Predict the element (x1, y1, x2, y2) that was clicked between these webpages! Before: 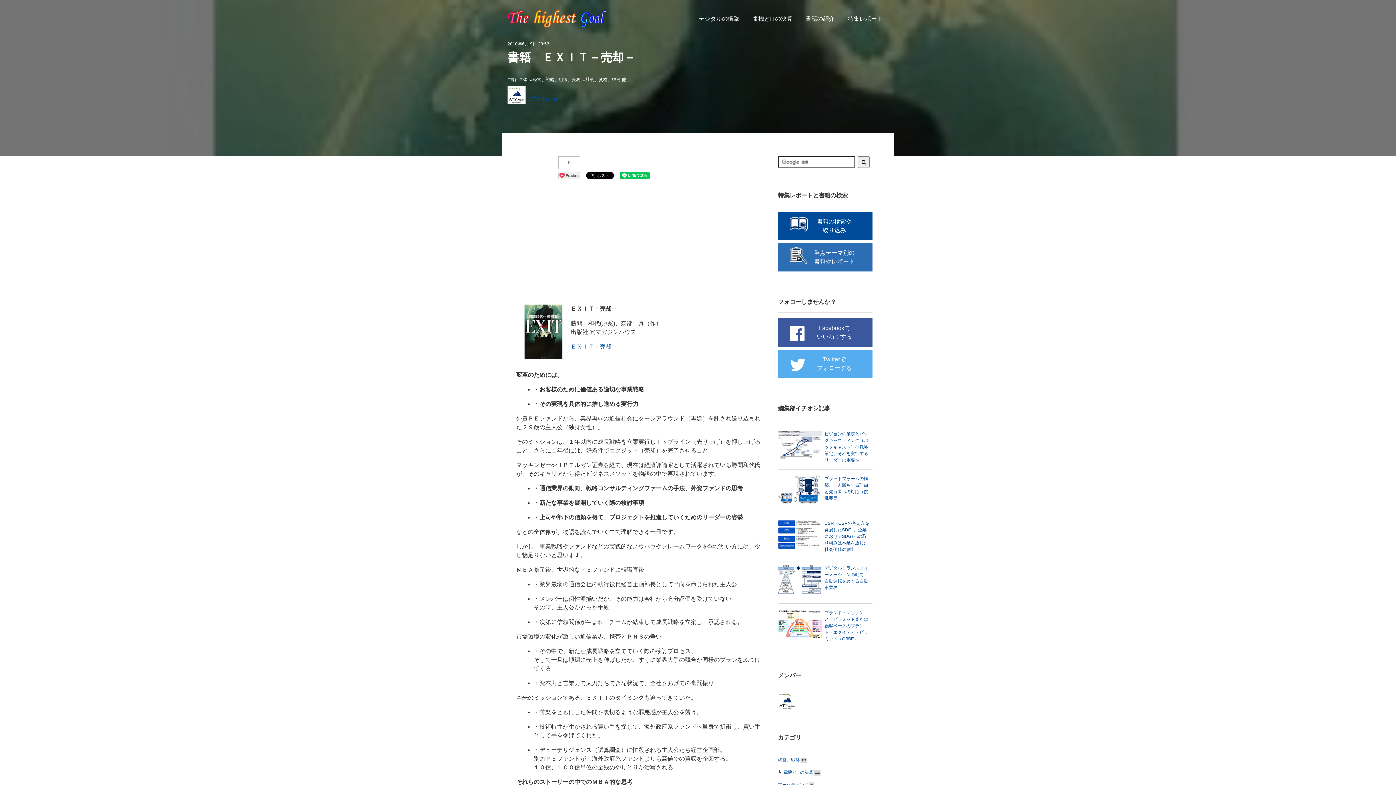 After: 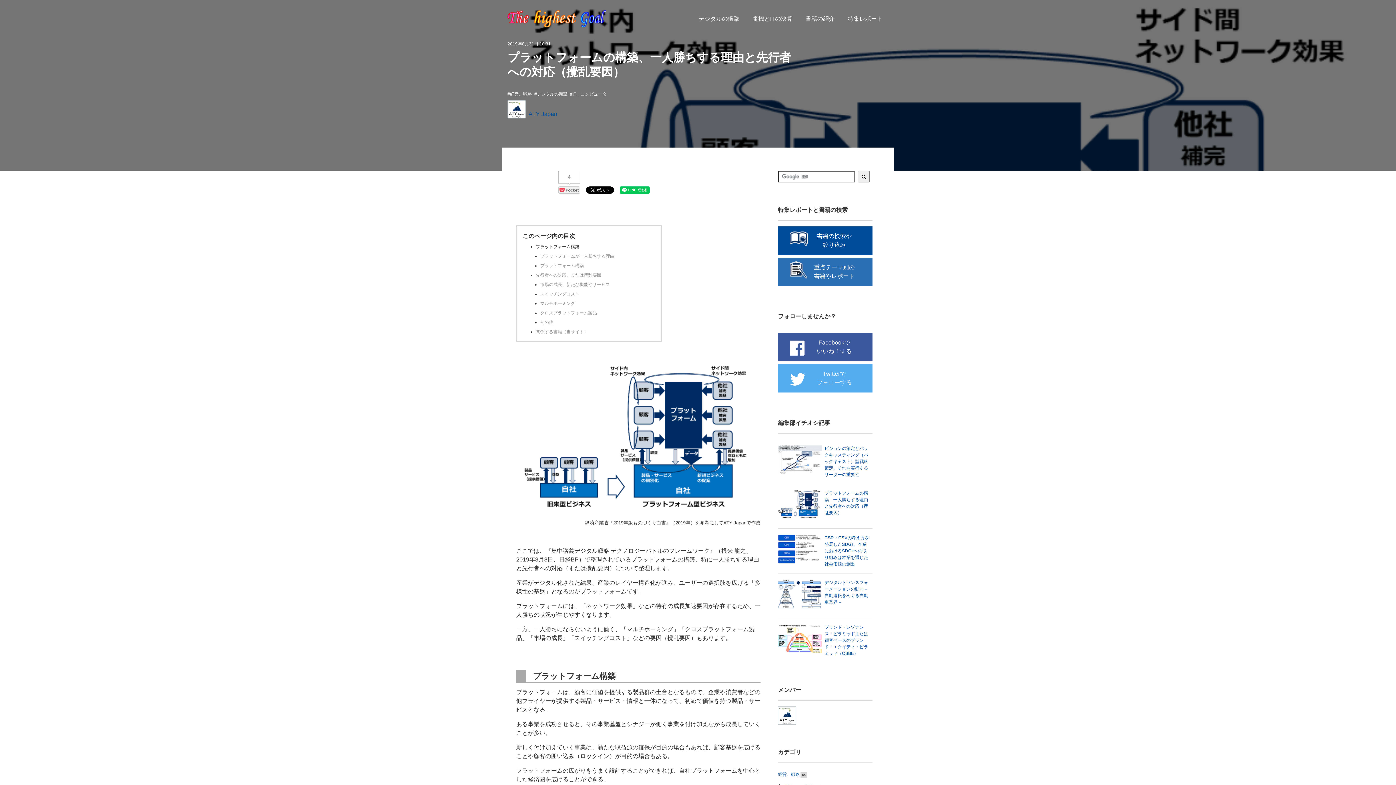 Action: label: プラットフォームの構築、一人勝ちする理由と先行者への対応（攪乱要因） bbox: (778, 469, 872, 514)